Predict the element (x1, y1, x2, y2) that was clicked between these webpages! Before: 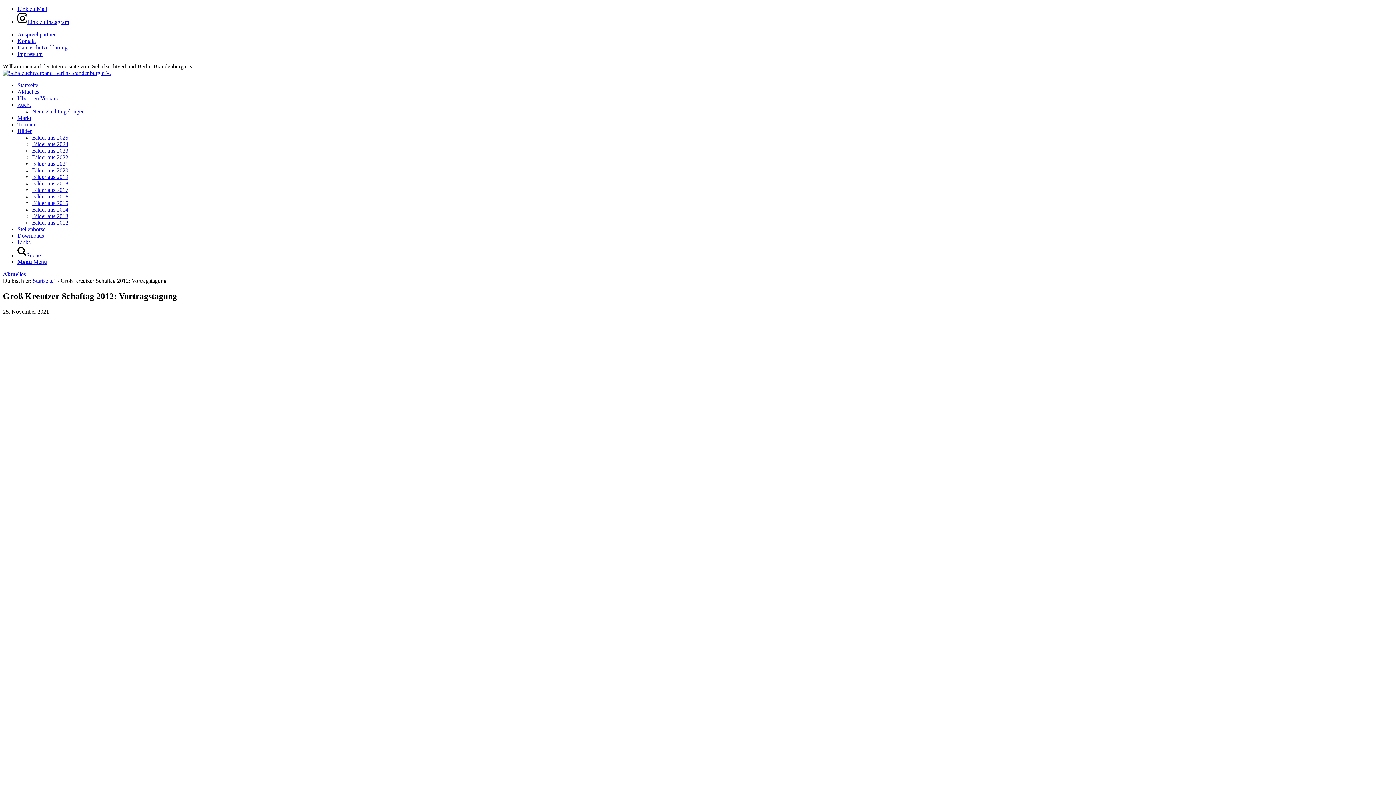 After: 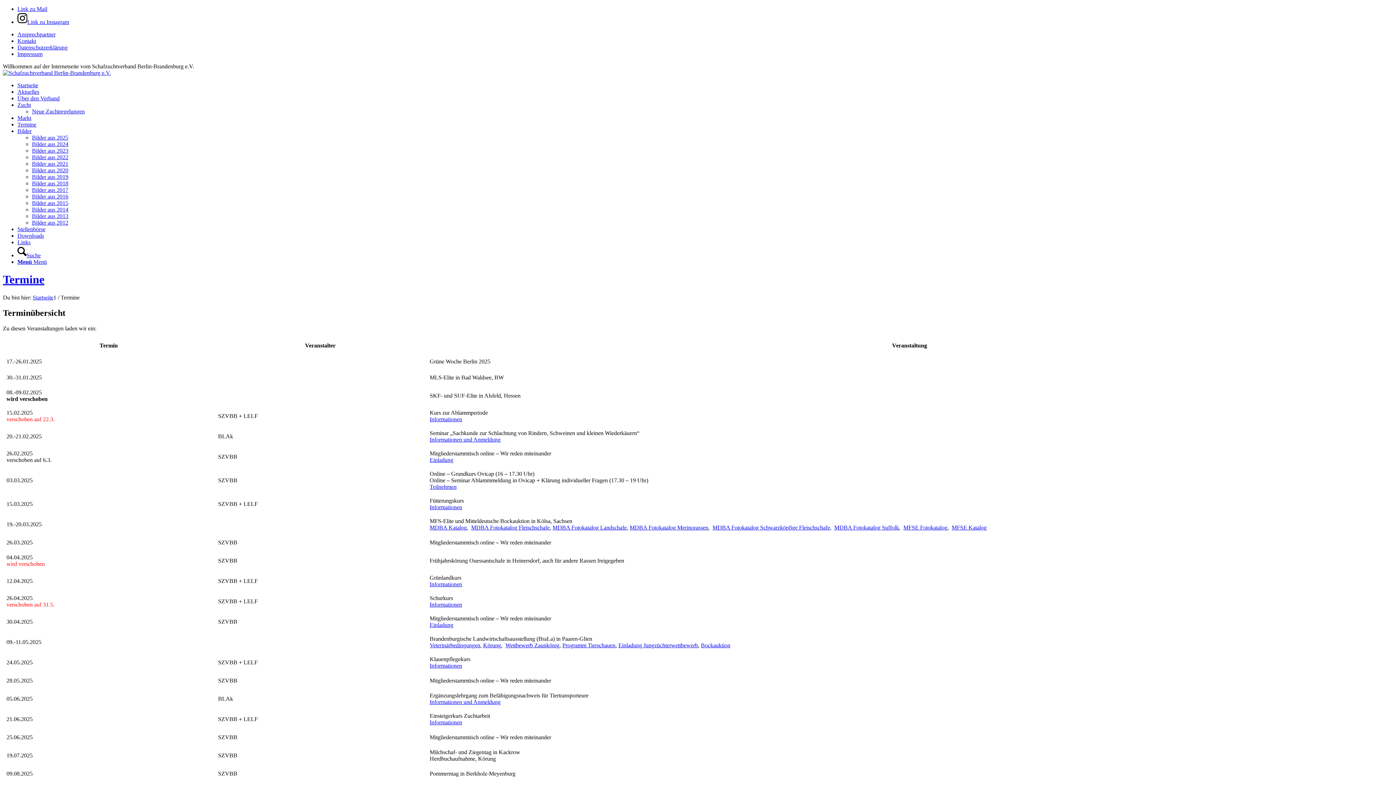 Action: bbox: (17, 121, 36, 127) label: Termine